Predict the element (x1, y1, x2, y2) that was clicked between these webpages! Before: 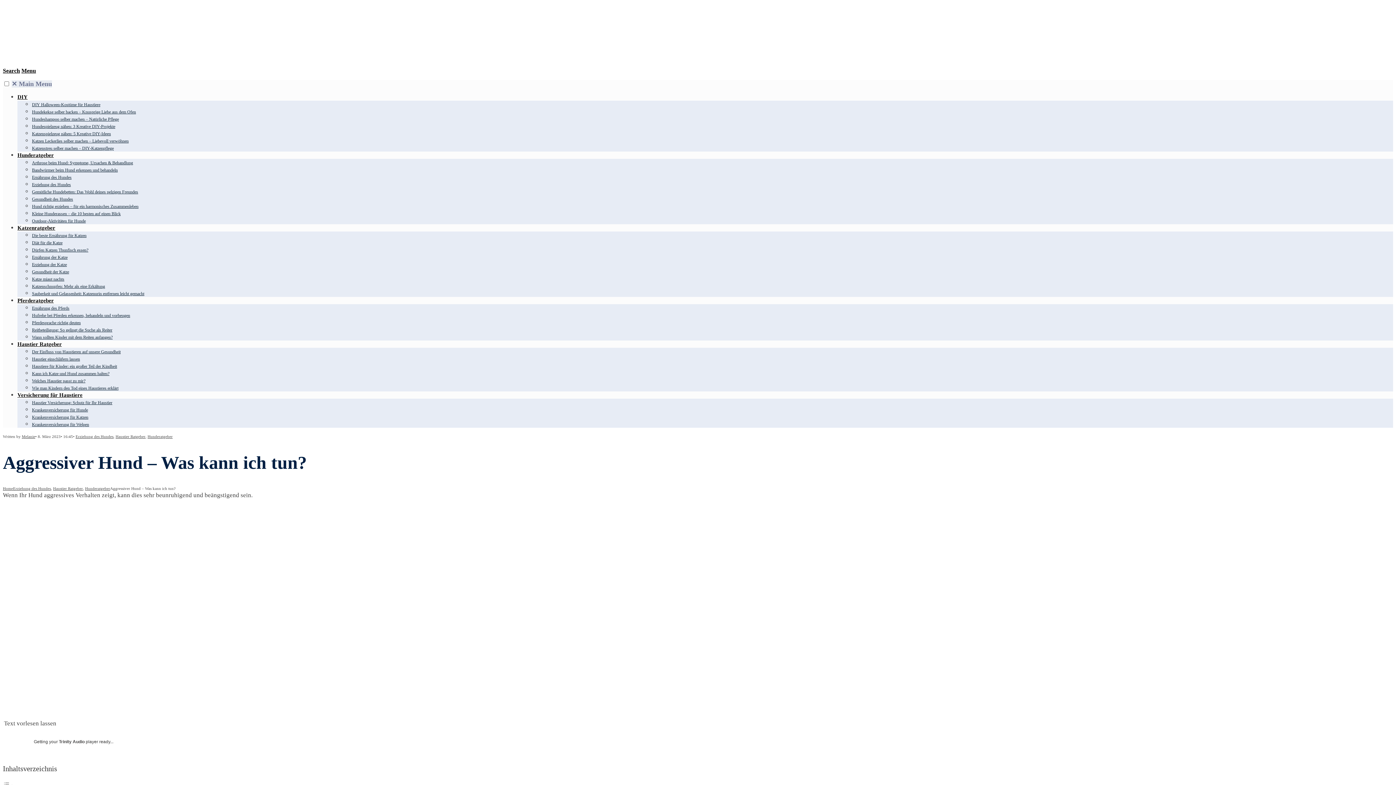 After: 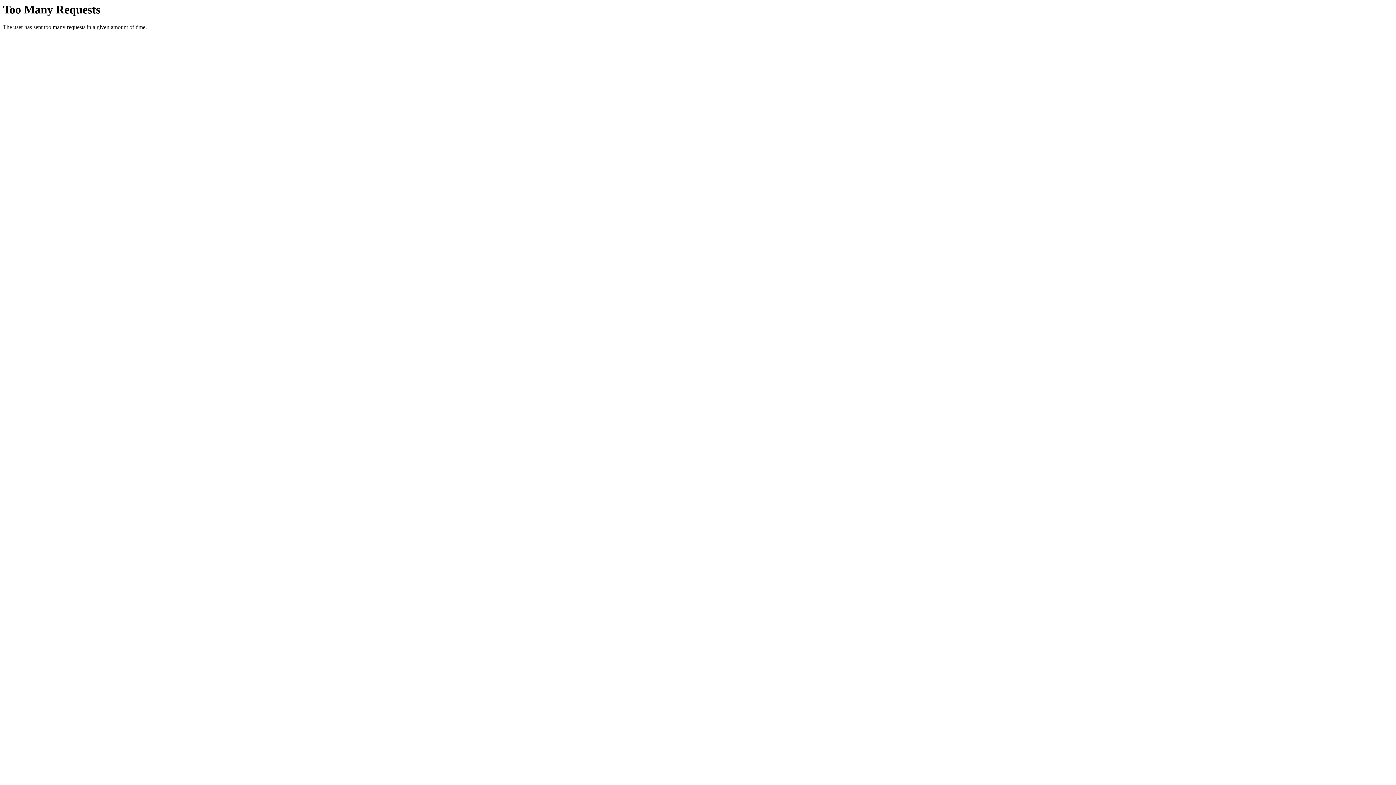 Action: label: Pferderatgeber bbox: (17, 297, 53, 303)